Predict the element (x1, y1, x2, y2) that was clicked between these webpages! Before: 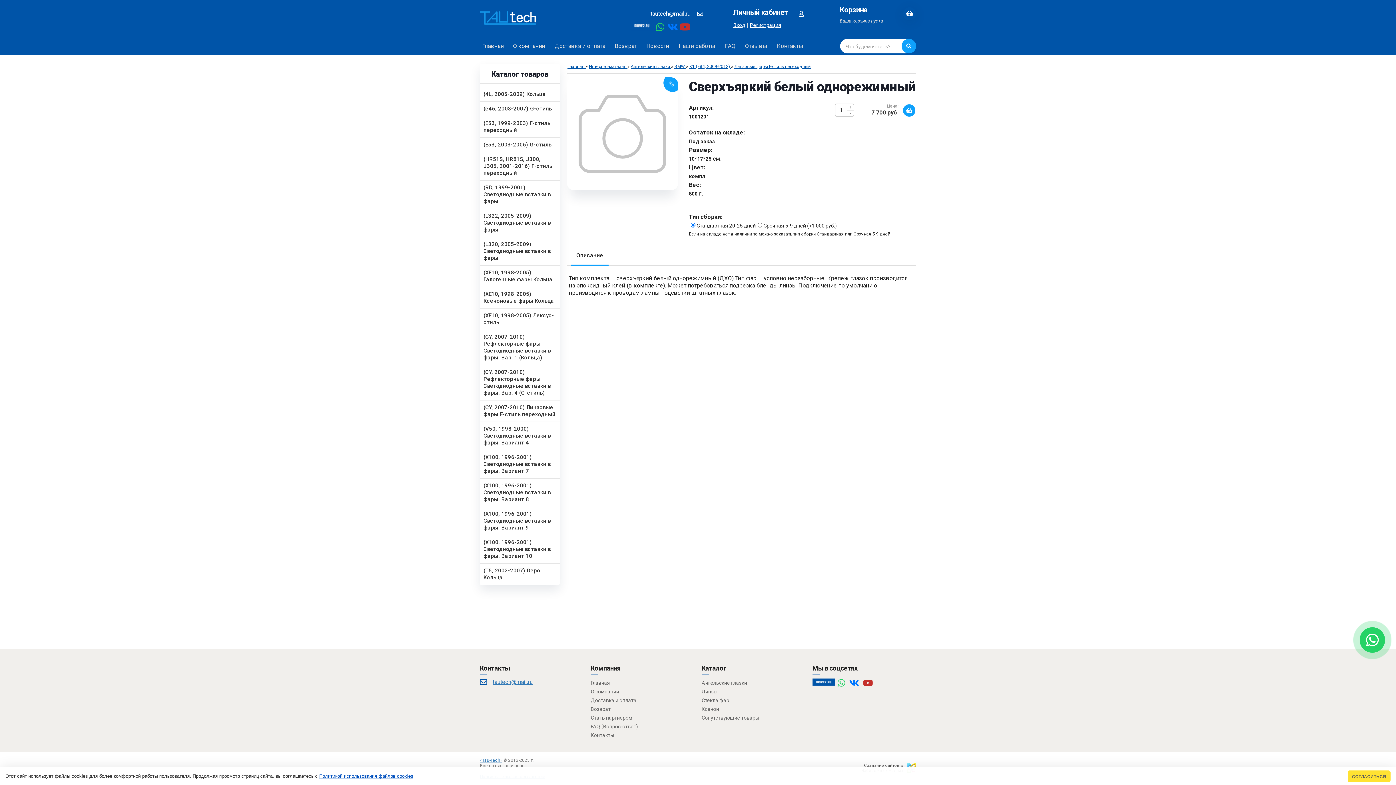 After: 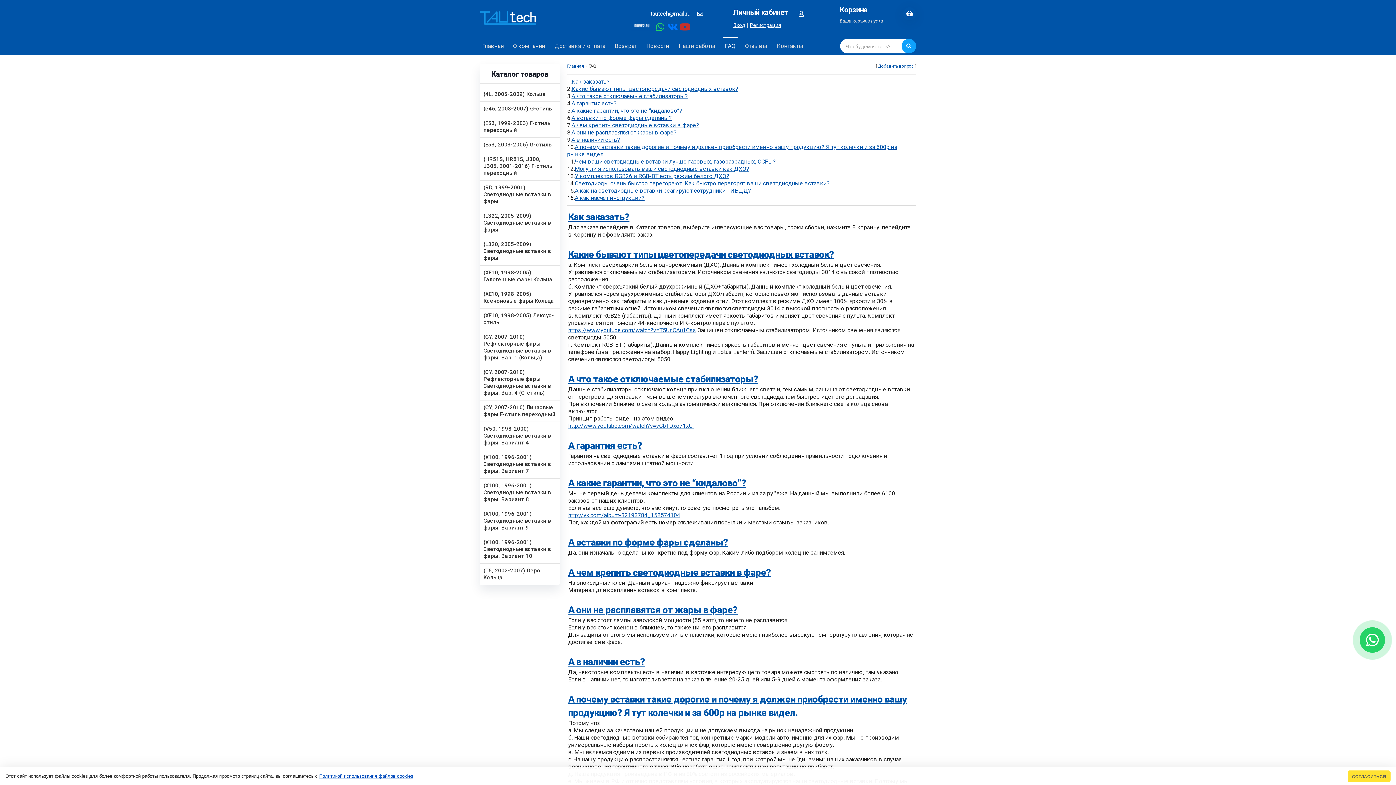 Action: label: FAQ bbox: (722, 37, 737, 55)